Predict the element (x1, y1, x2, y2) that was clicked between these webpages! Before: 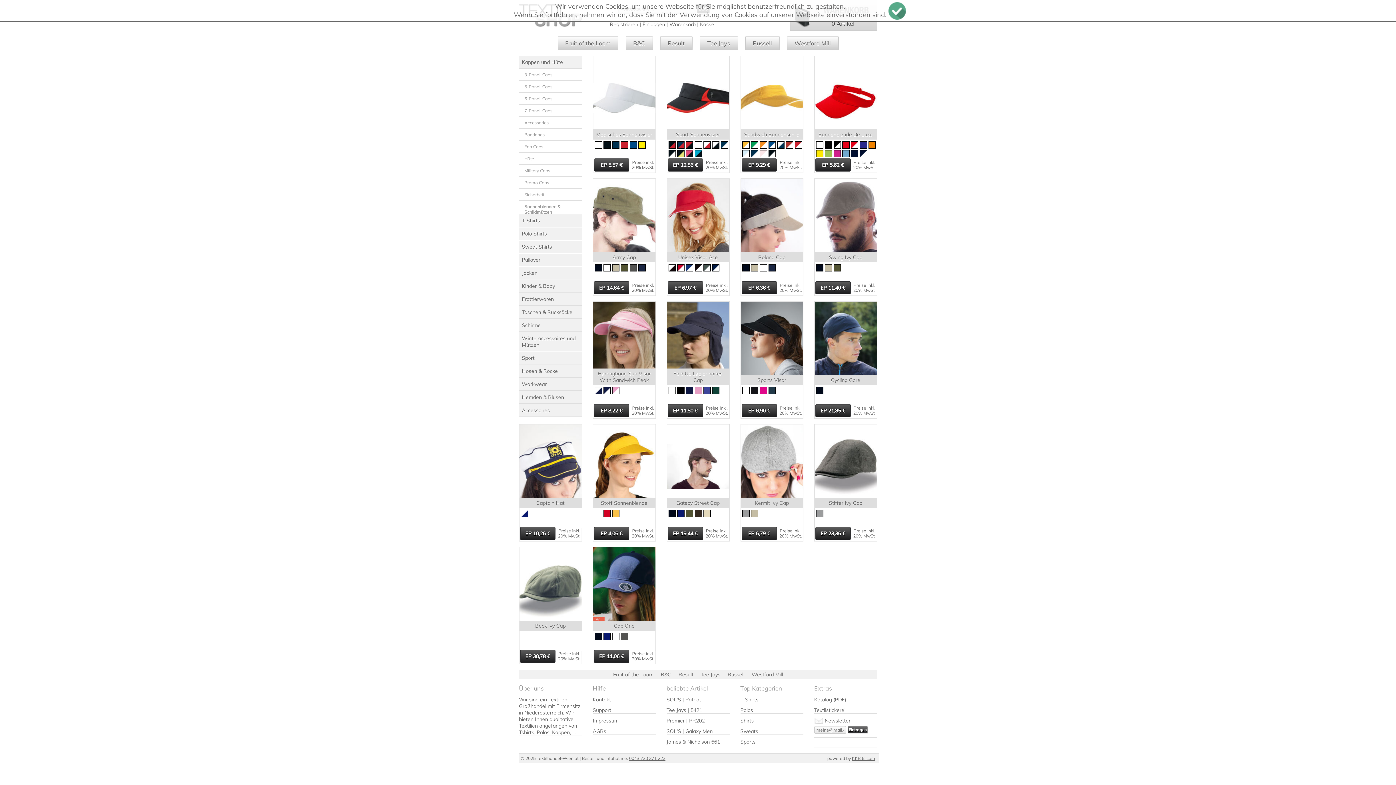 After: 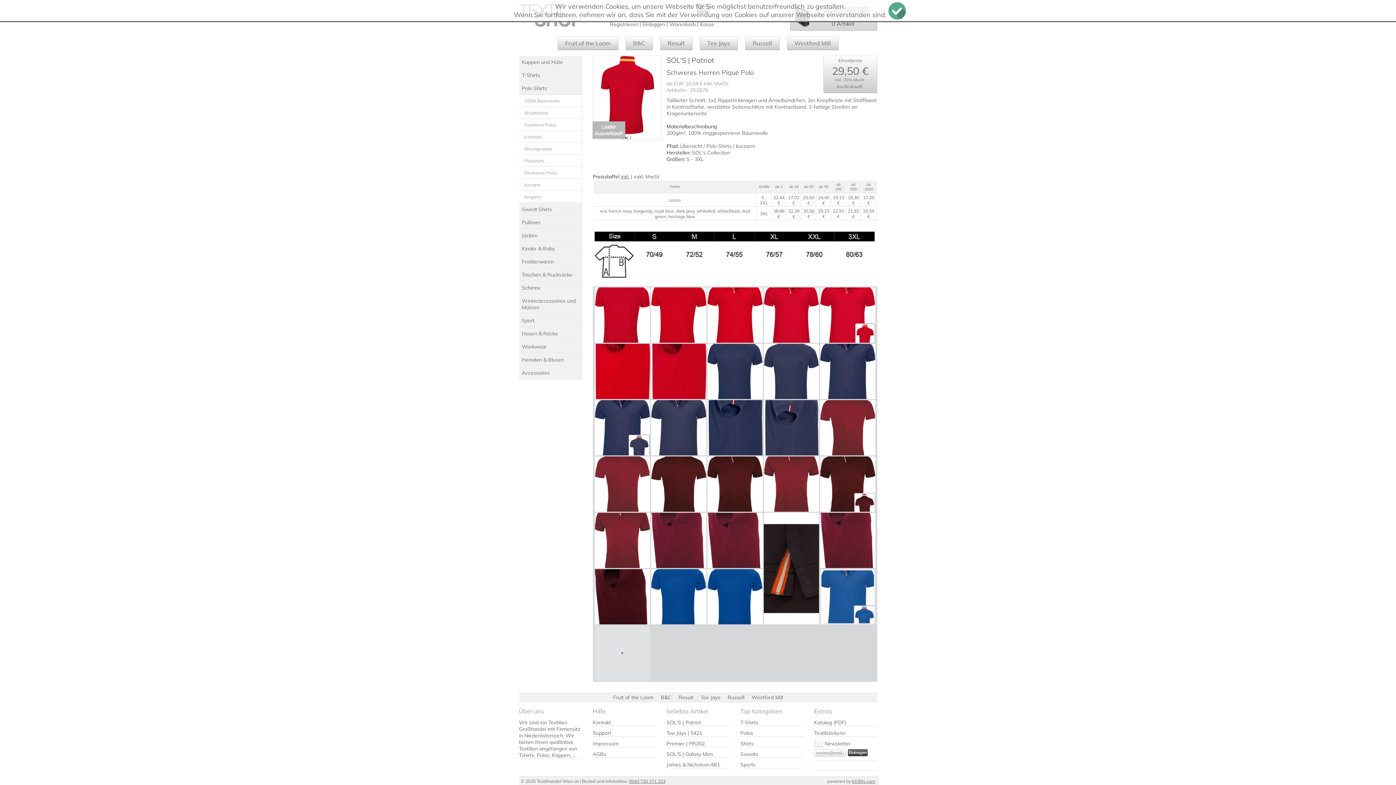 Action: bbox: (666, 696, 729, 703) label: SOL'S | Patriot